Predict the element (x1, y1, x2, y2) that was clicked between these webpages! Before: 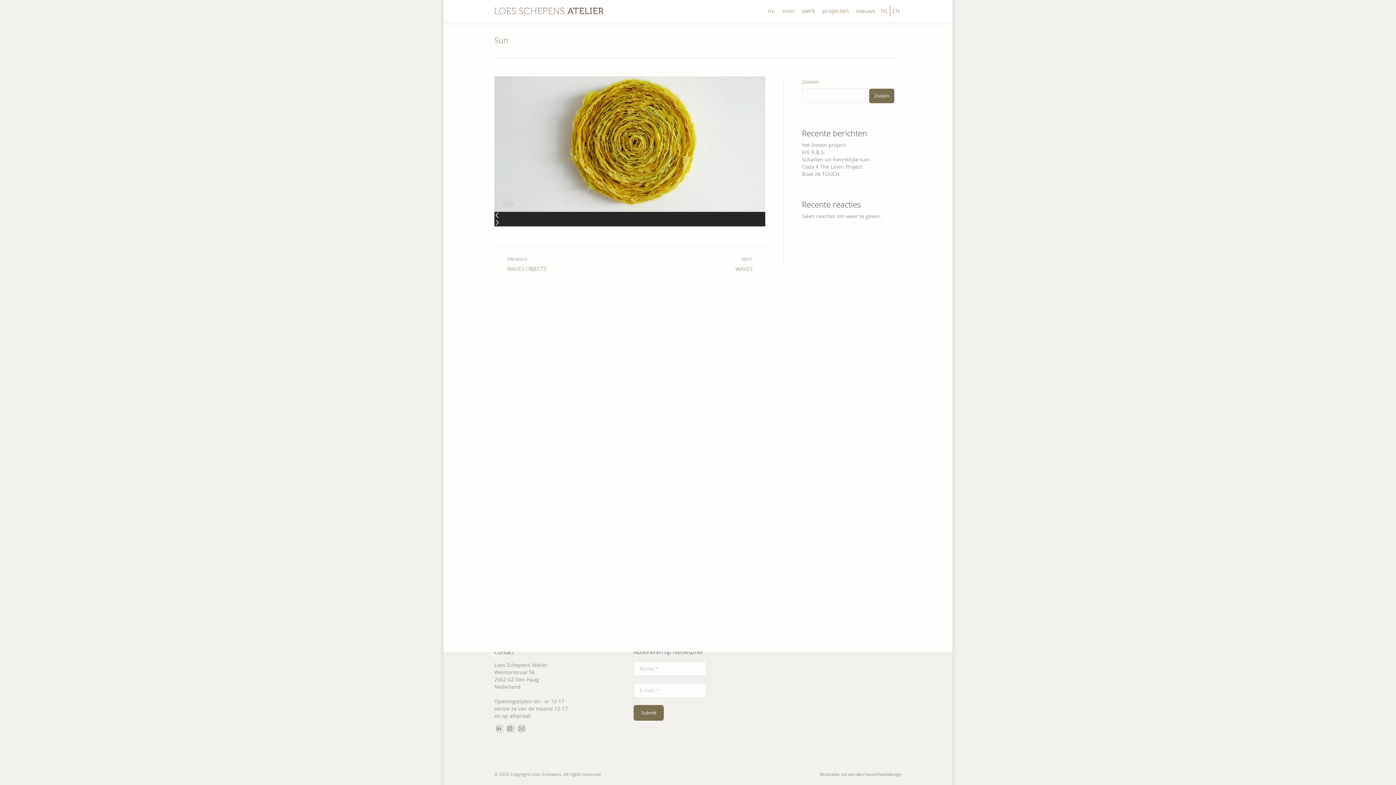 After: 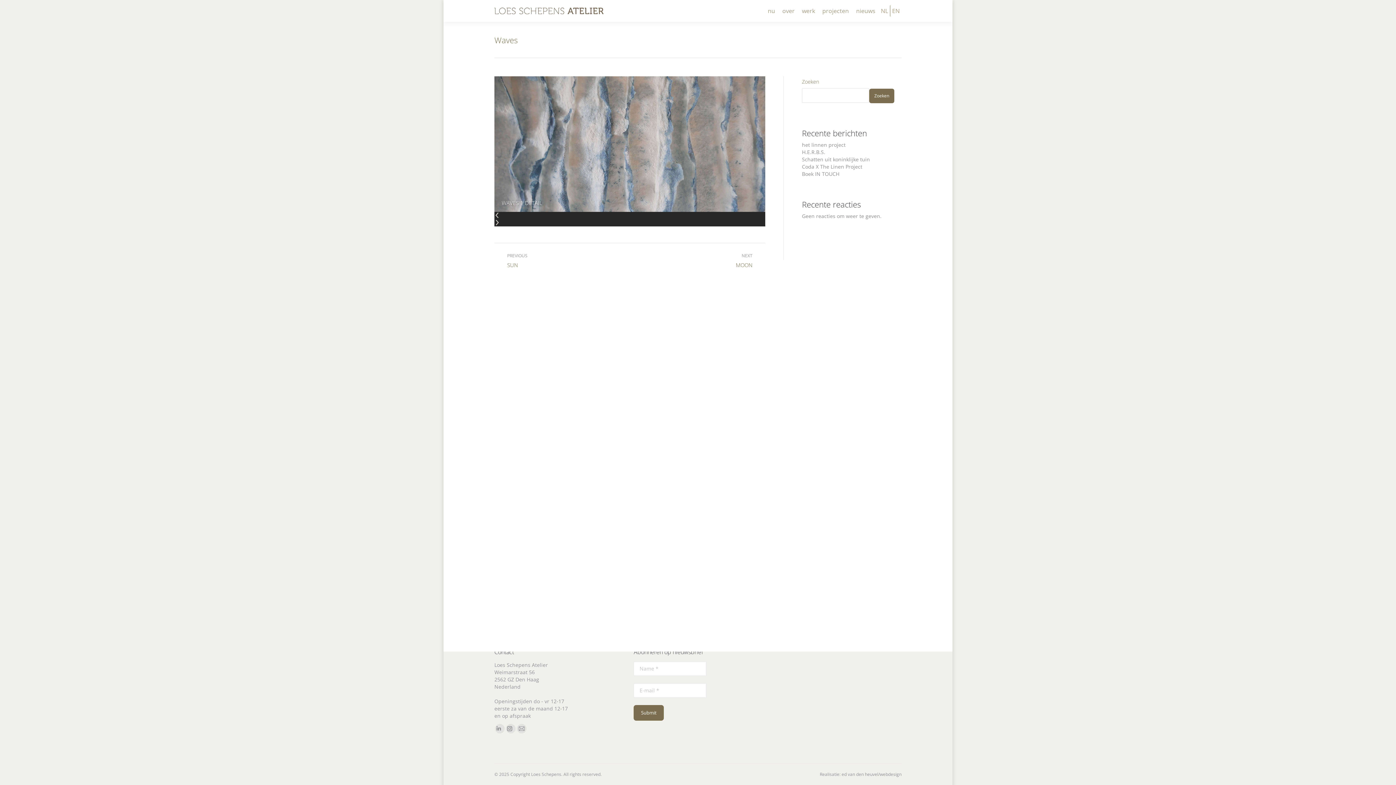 Action: label: NEXT
Next album:
WAVES bbox: (640, 255, 765, 272)